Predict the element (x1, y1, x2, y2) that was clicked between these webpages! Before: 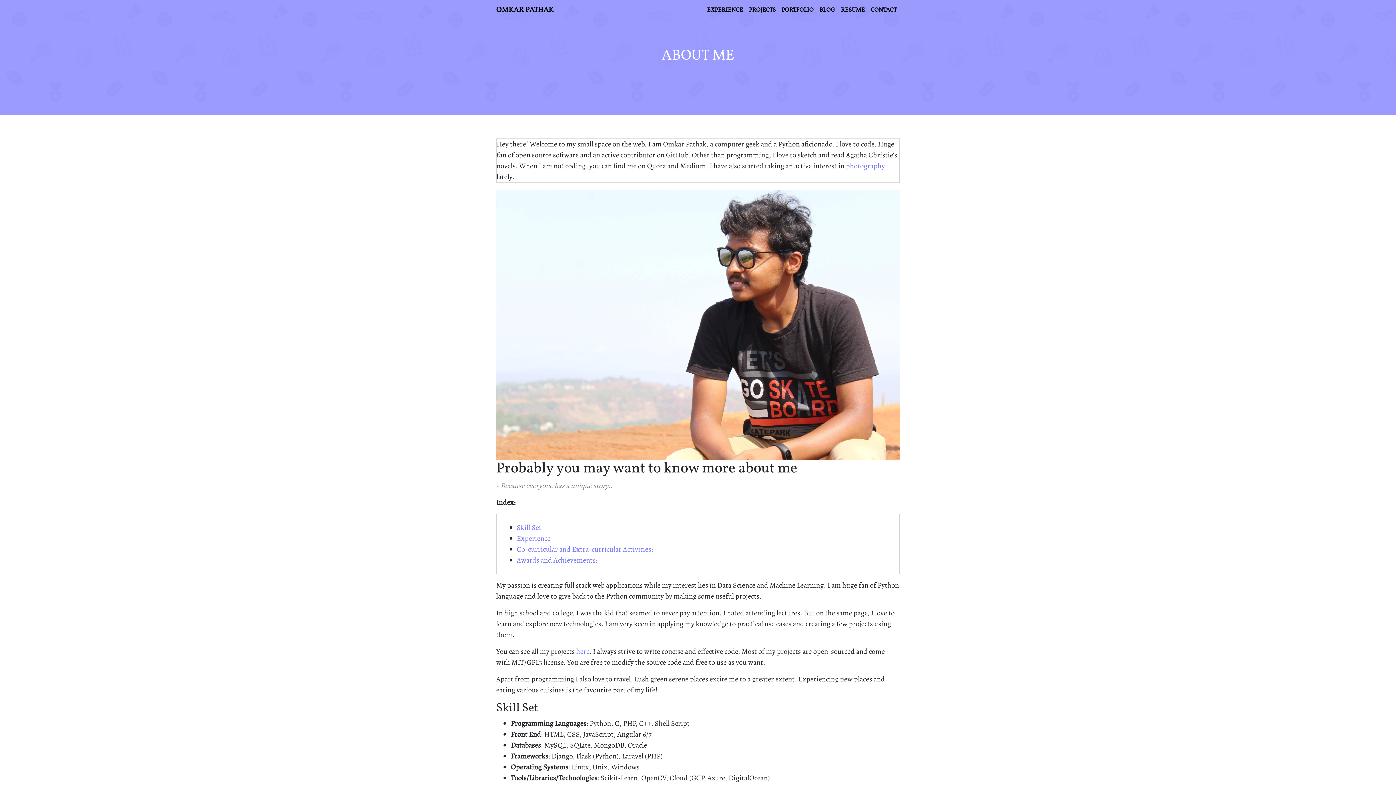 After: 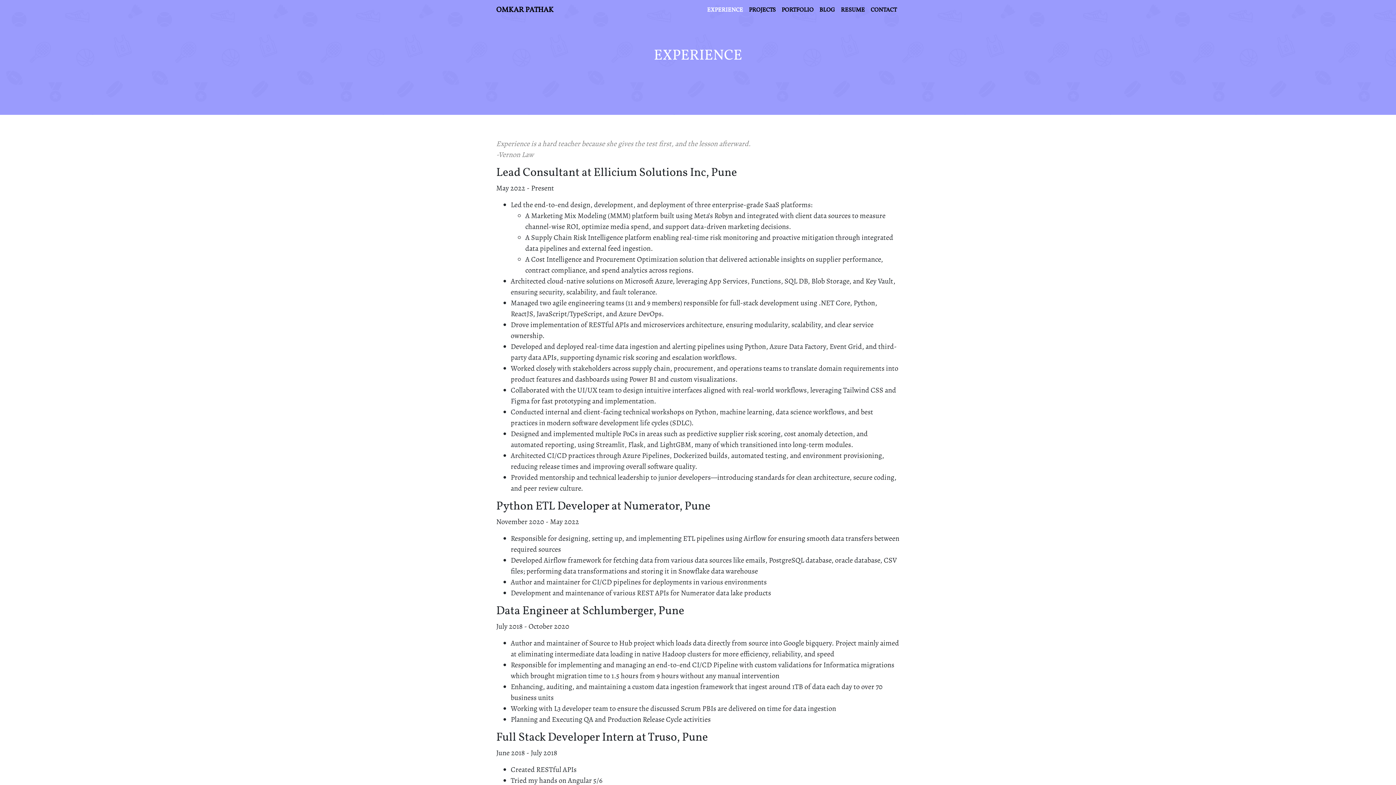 Action: label: EXPERIENCE bbox: (704, 2, 746, 17)